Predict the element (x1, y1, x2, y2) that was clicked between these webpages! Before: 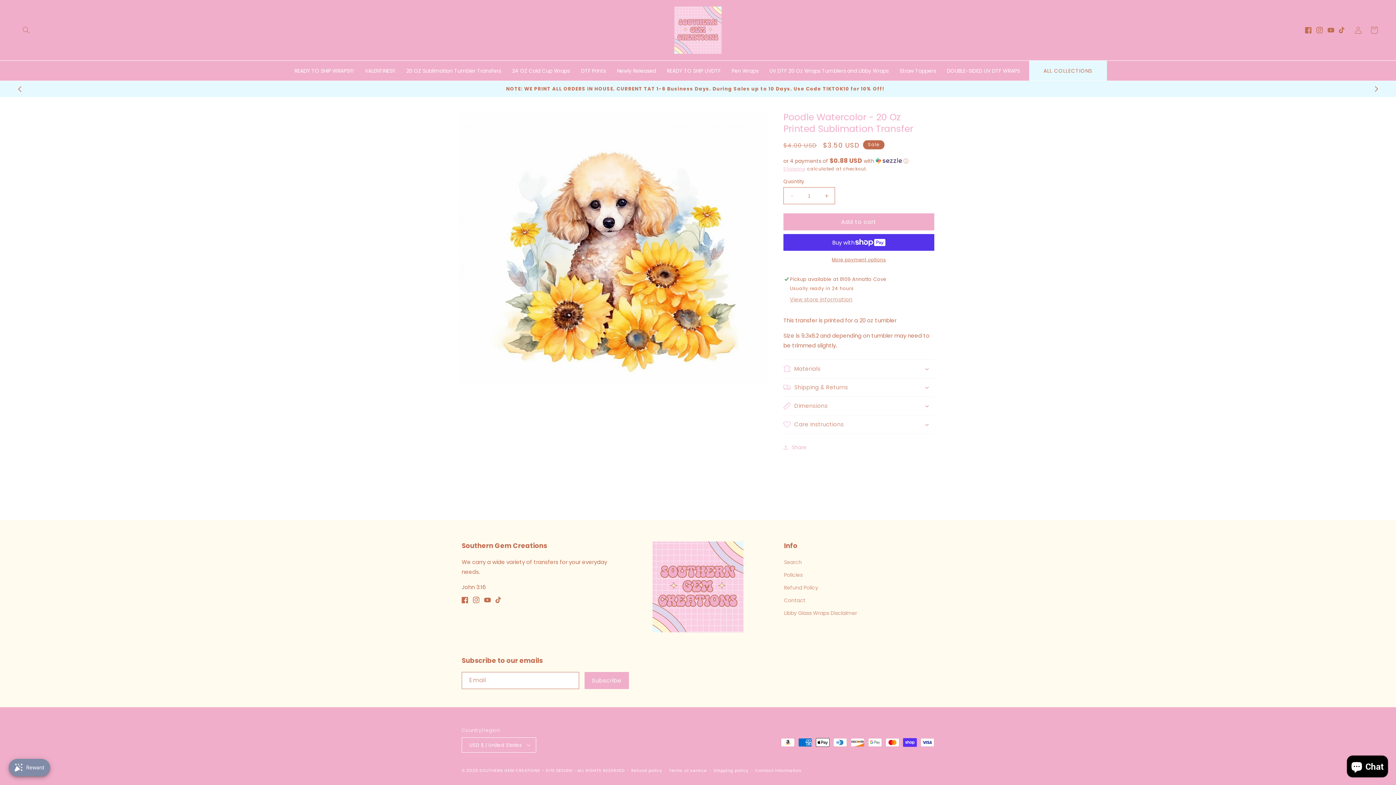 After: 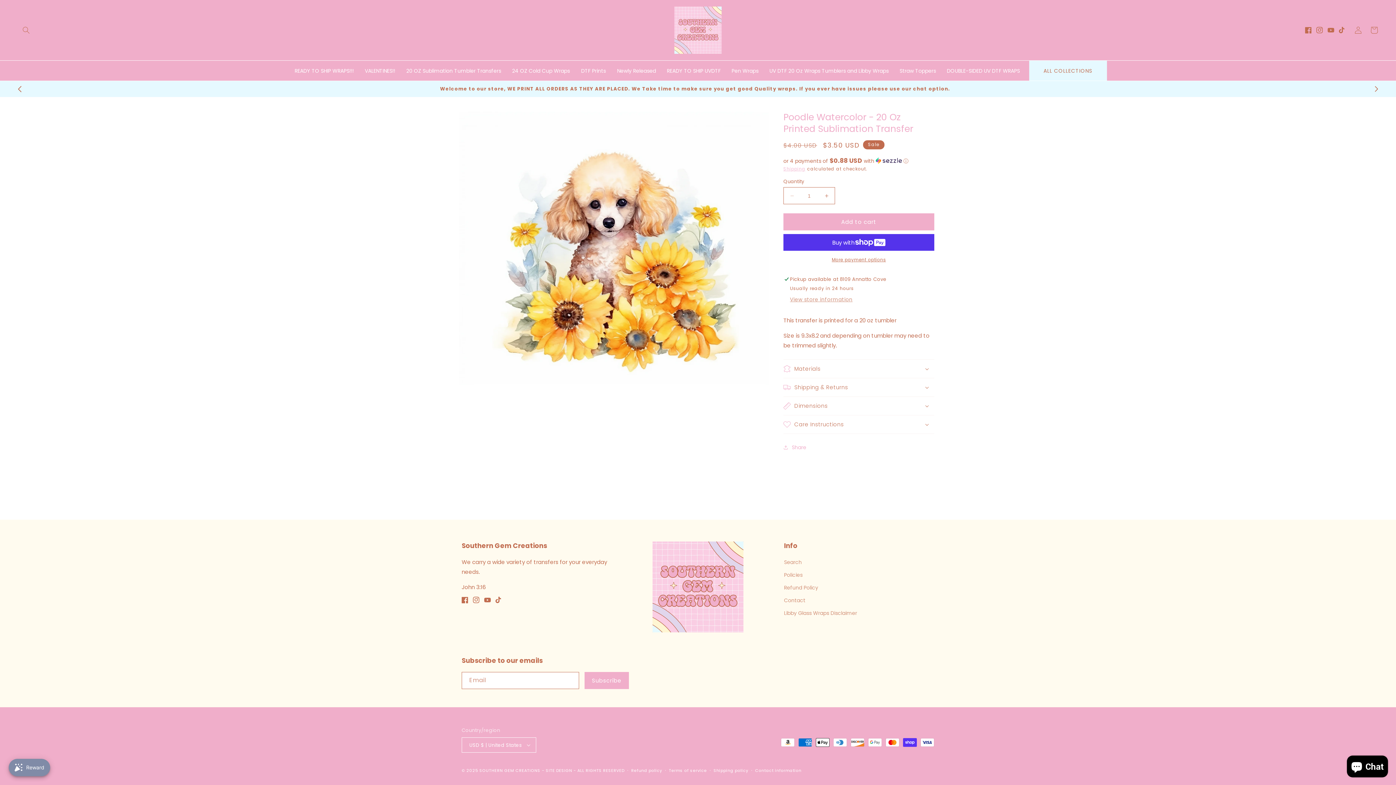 Action: label: Previous announcement bbox: (11, 81, 27, 97)